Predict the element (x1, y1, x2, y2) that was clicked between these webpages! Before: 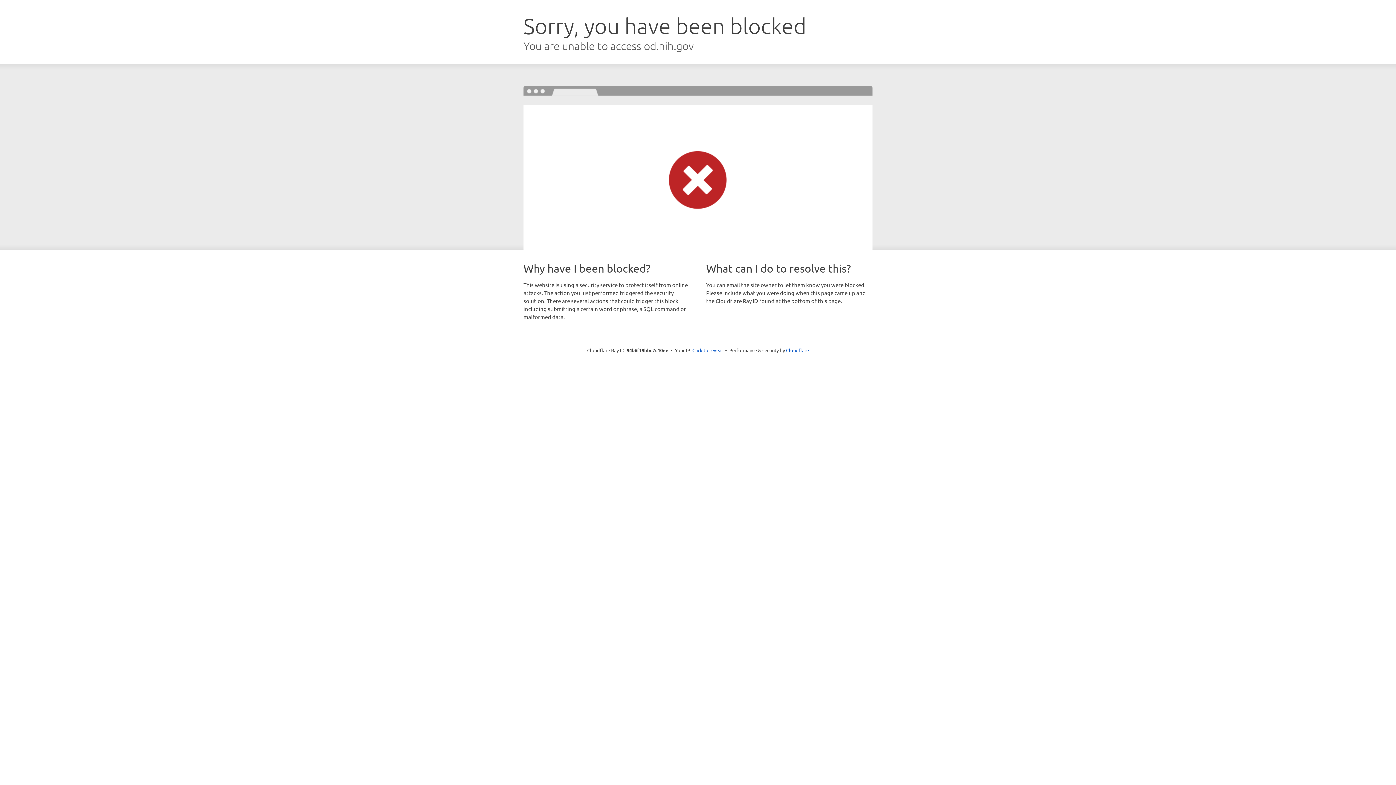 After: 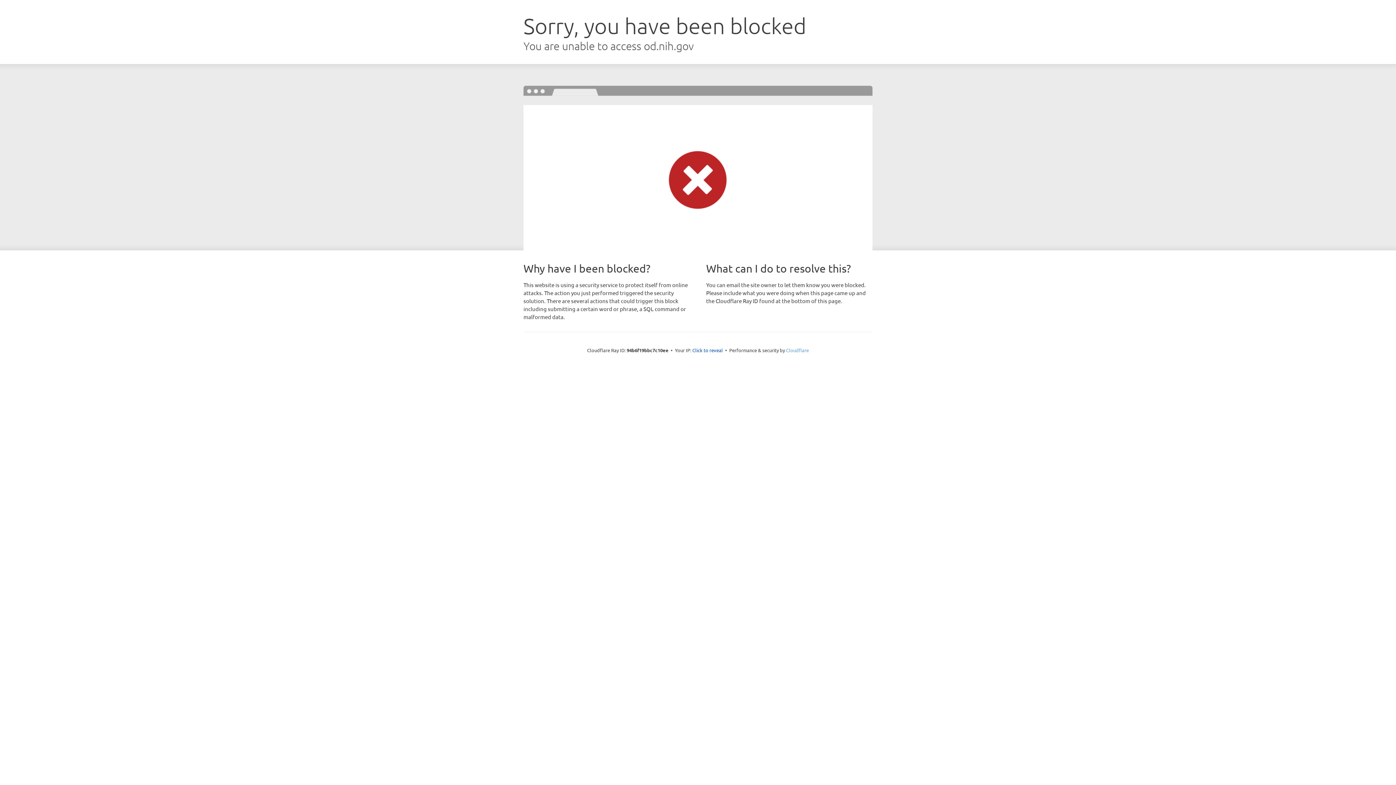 Action: bbox: (786, 347, 809, 353) label: Cloudflare